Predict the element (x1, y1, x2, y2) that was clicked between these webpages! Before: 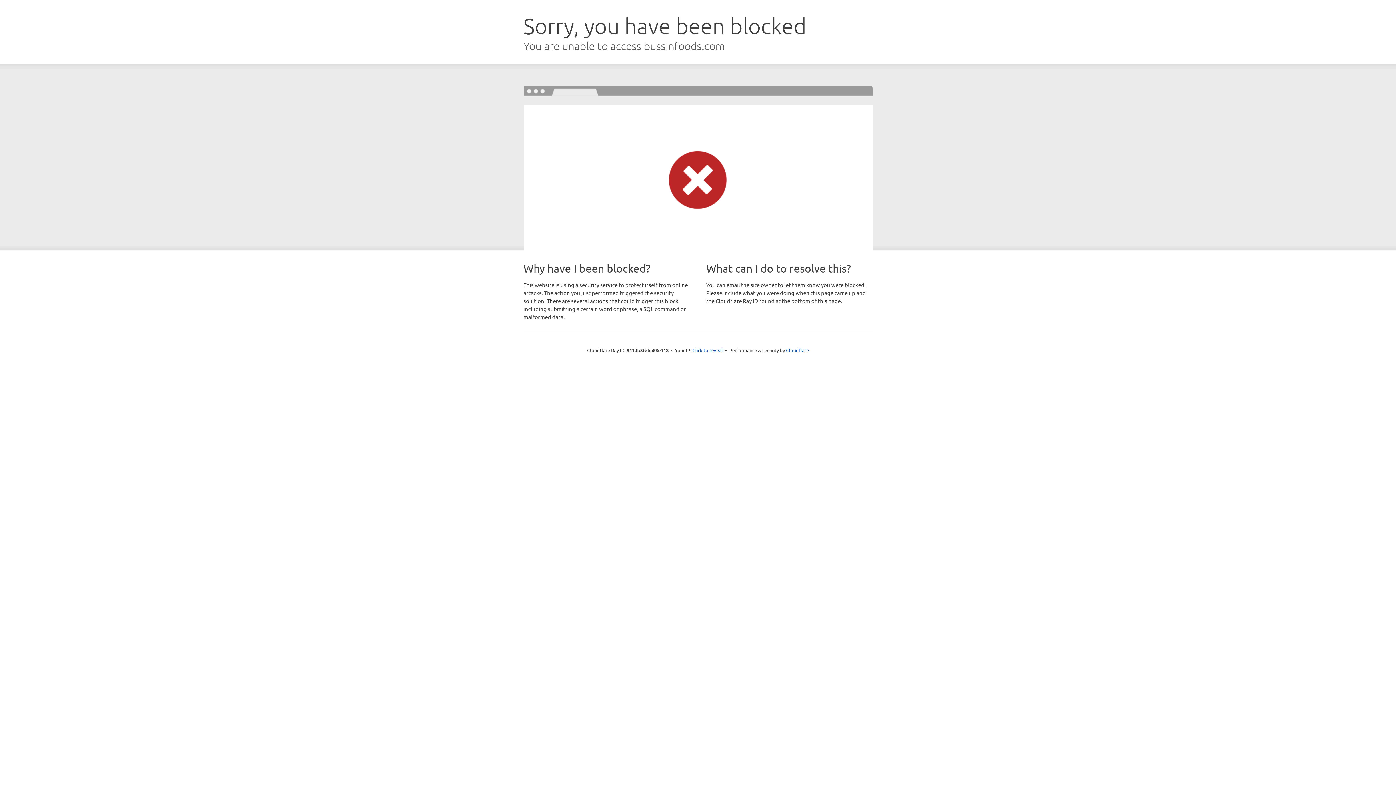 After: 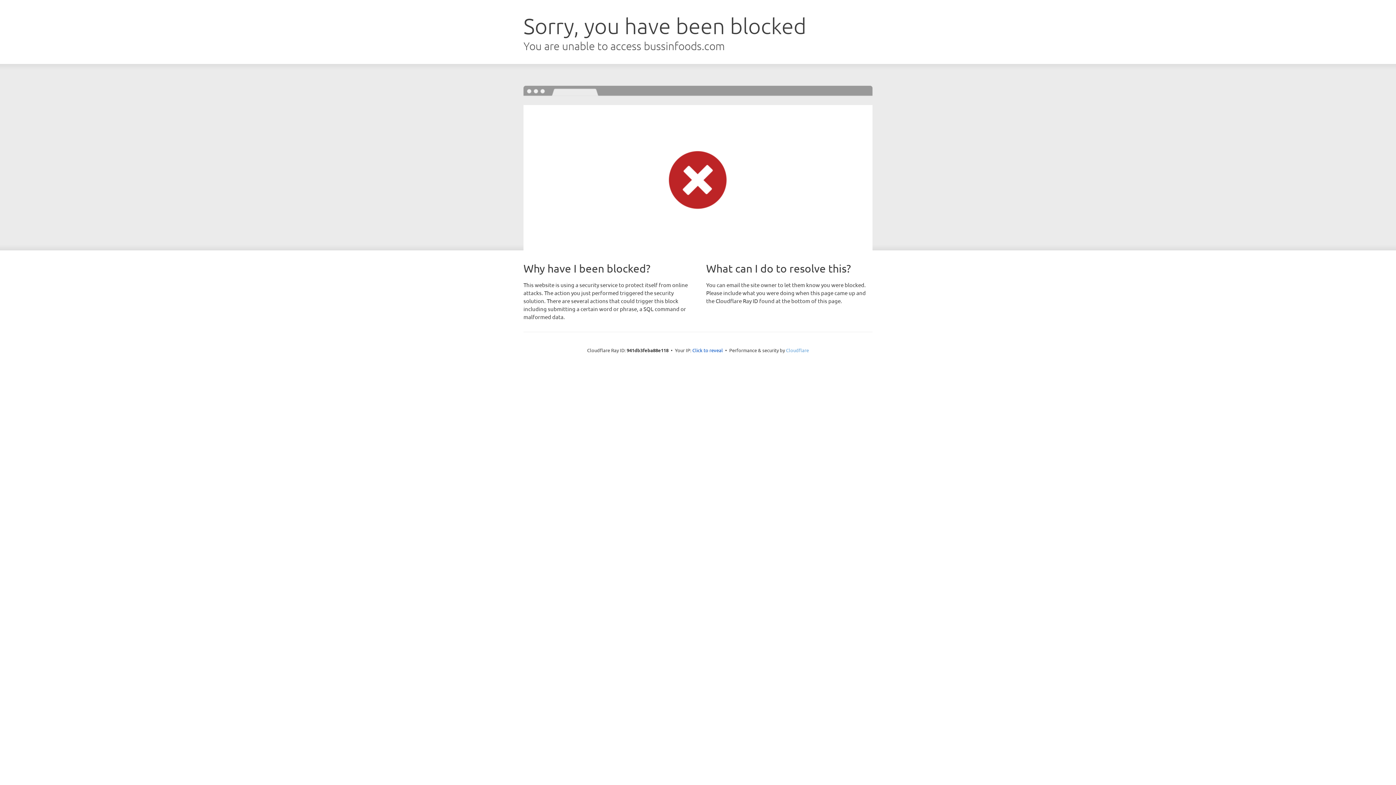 Action: label: Cloudflare bbox: (786, 347, 809, 353)